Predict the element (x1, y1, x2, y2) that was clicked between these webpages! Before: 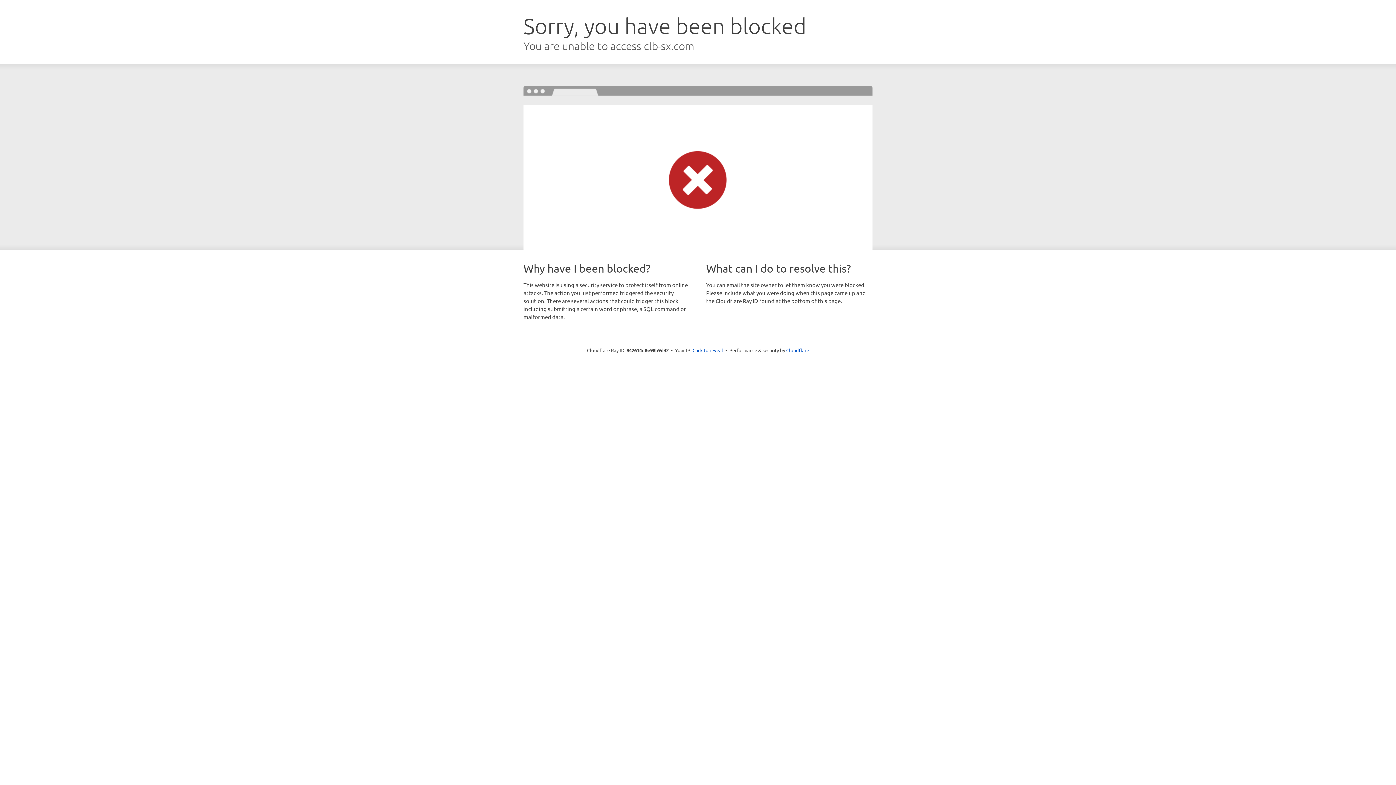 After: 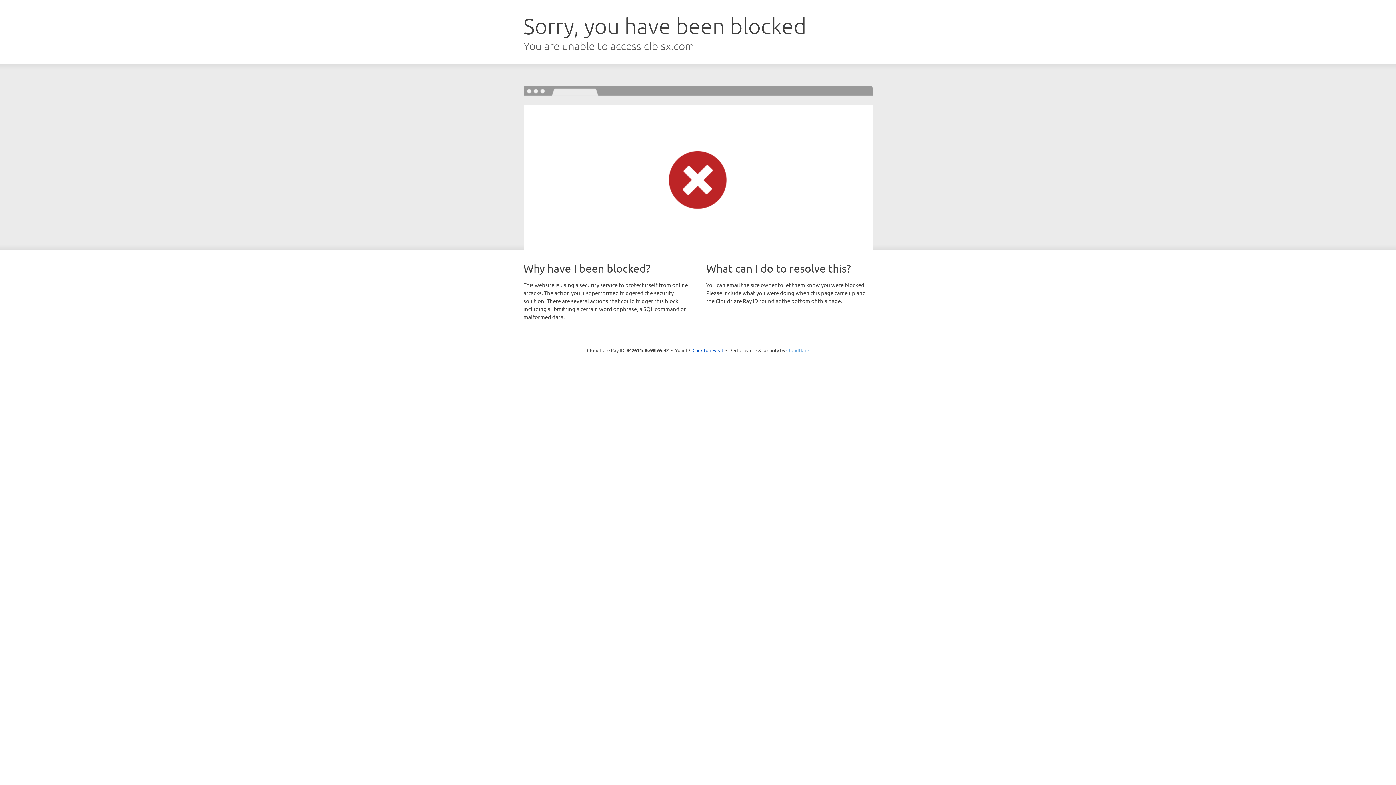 Action: bbox: (786, 347, 809, 353) label: Cloudflare